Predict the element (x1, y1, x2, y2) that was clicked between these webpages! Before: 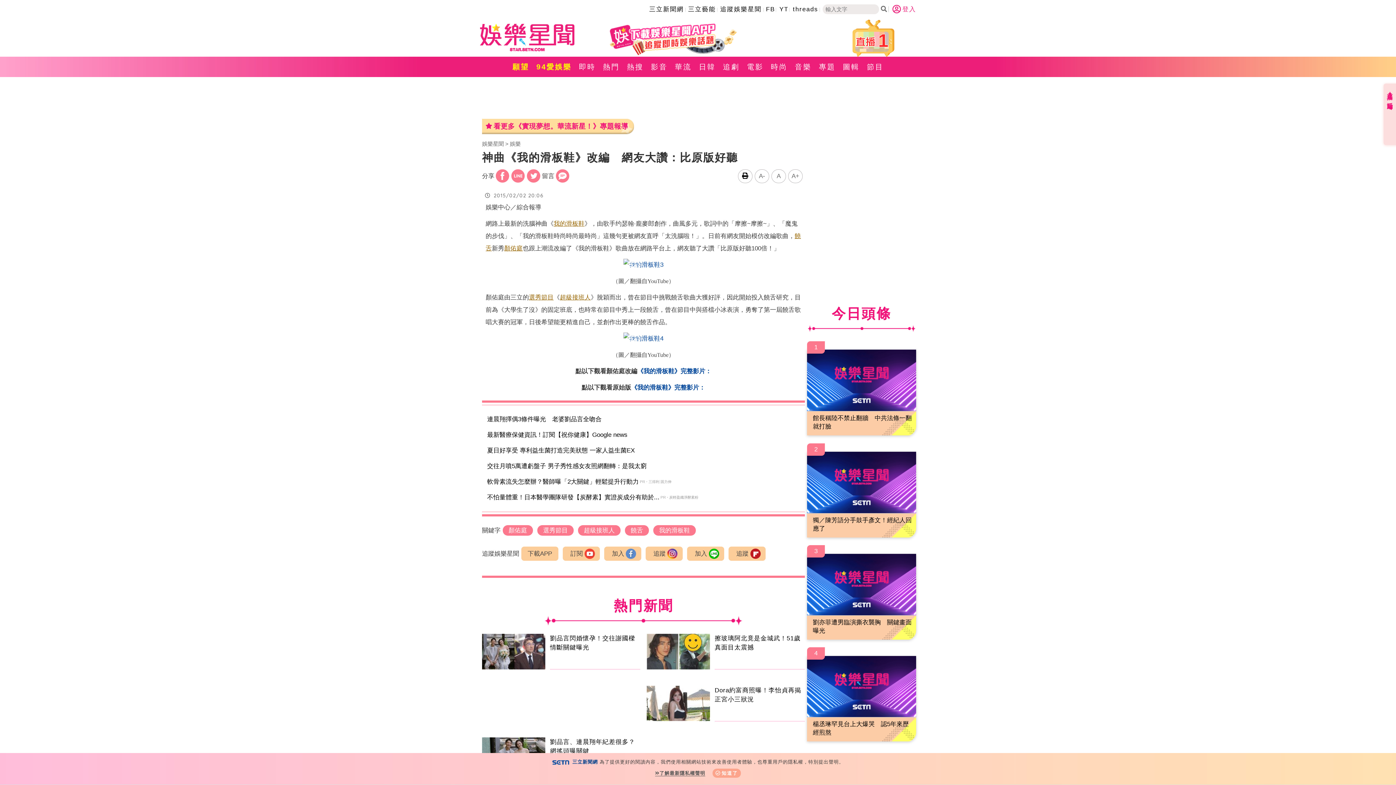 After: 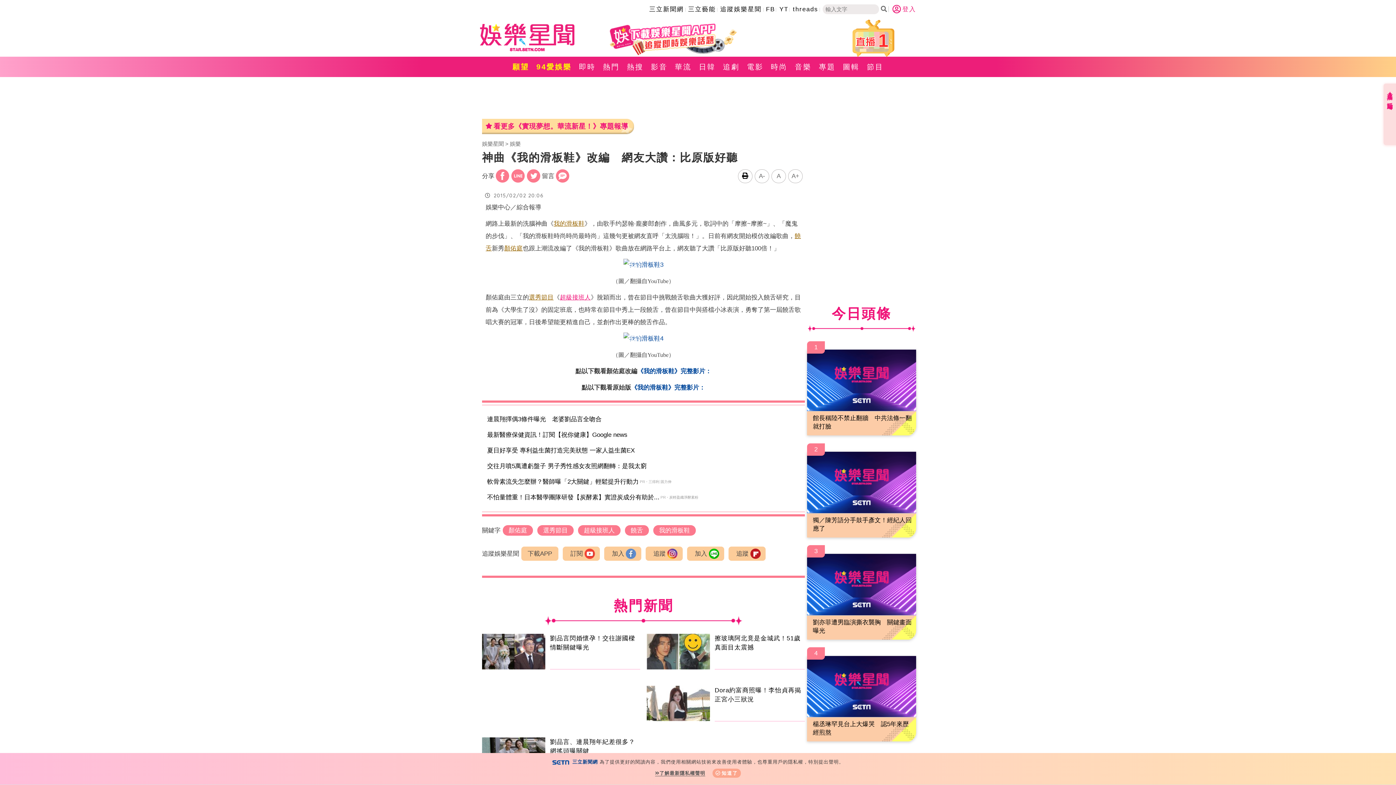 Action: bbox: (560, 294, 590, 301) label: 超級接班人